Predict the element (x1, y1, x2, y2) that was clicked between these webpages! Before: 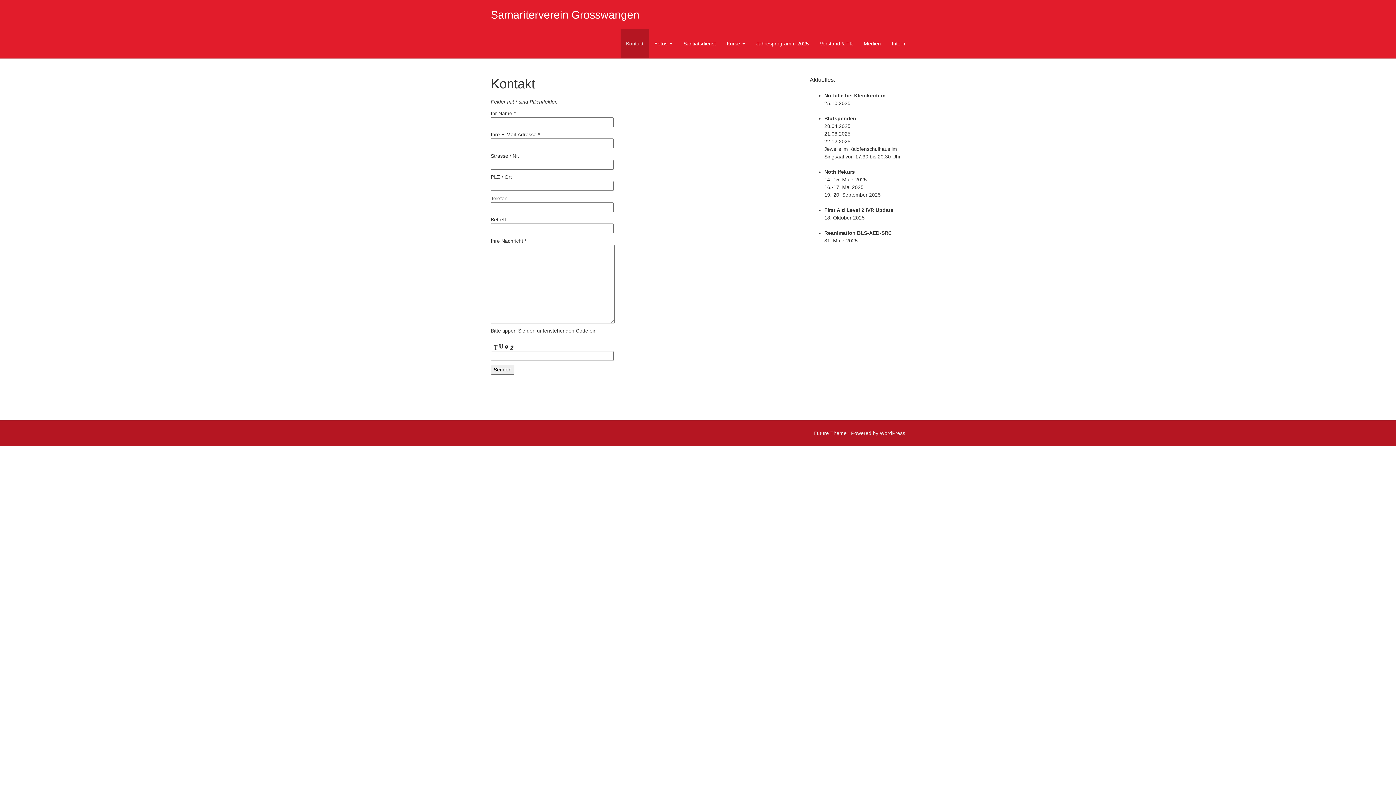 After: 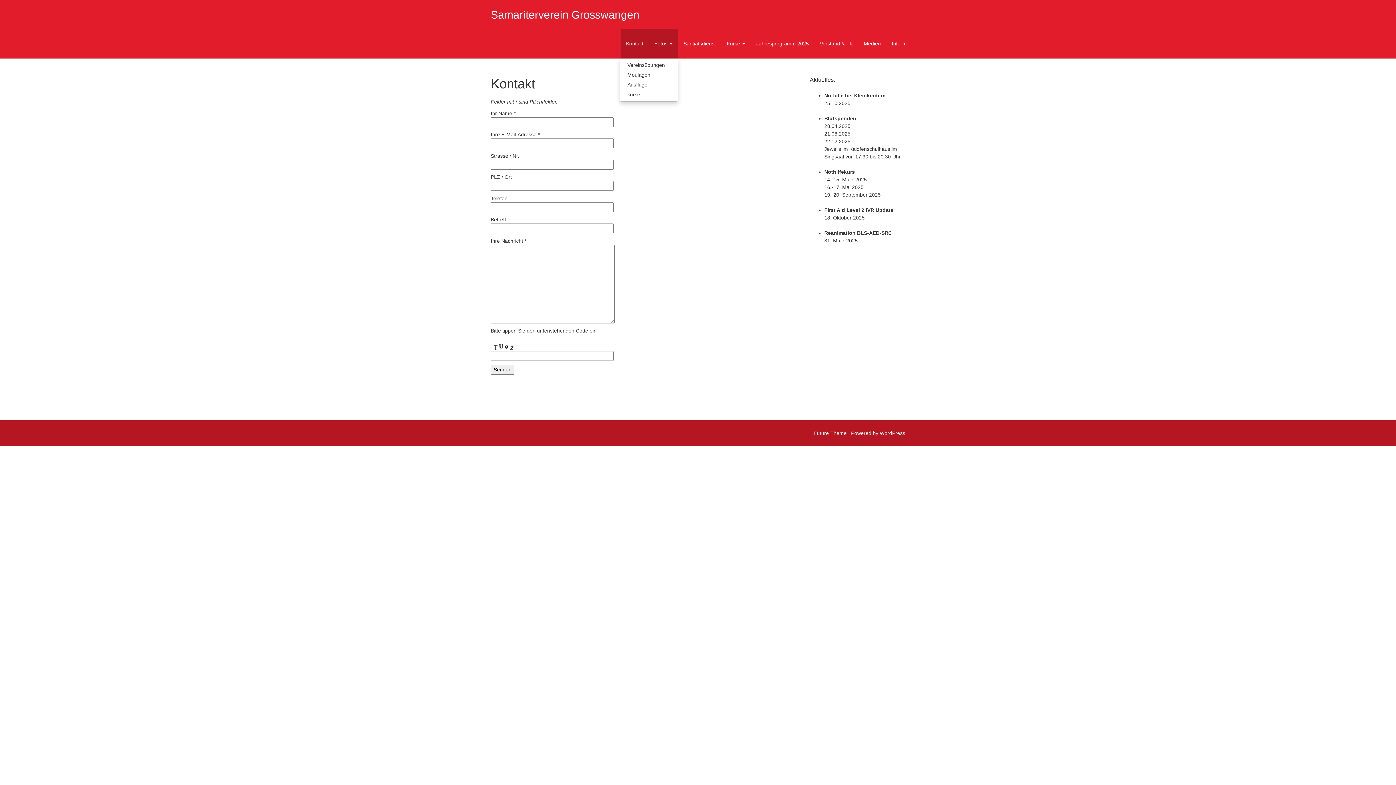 Action: label: Fotos  bbox: (649, 29, 678, 58)